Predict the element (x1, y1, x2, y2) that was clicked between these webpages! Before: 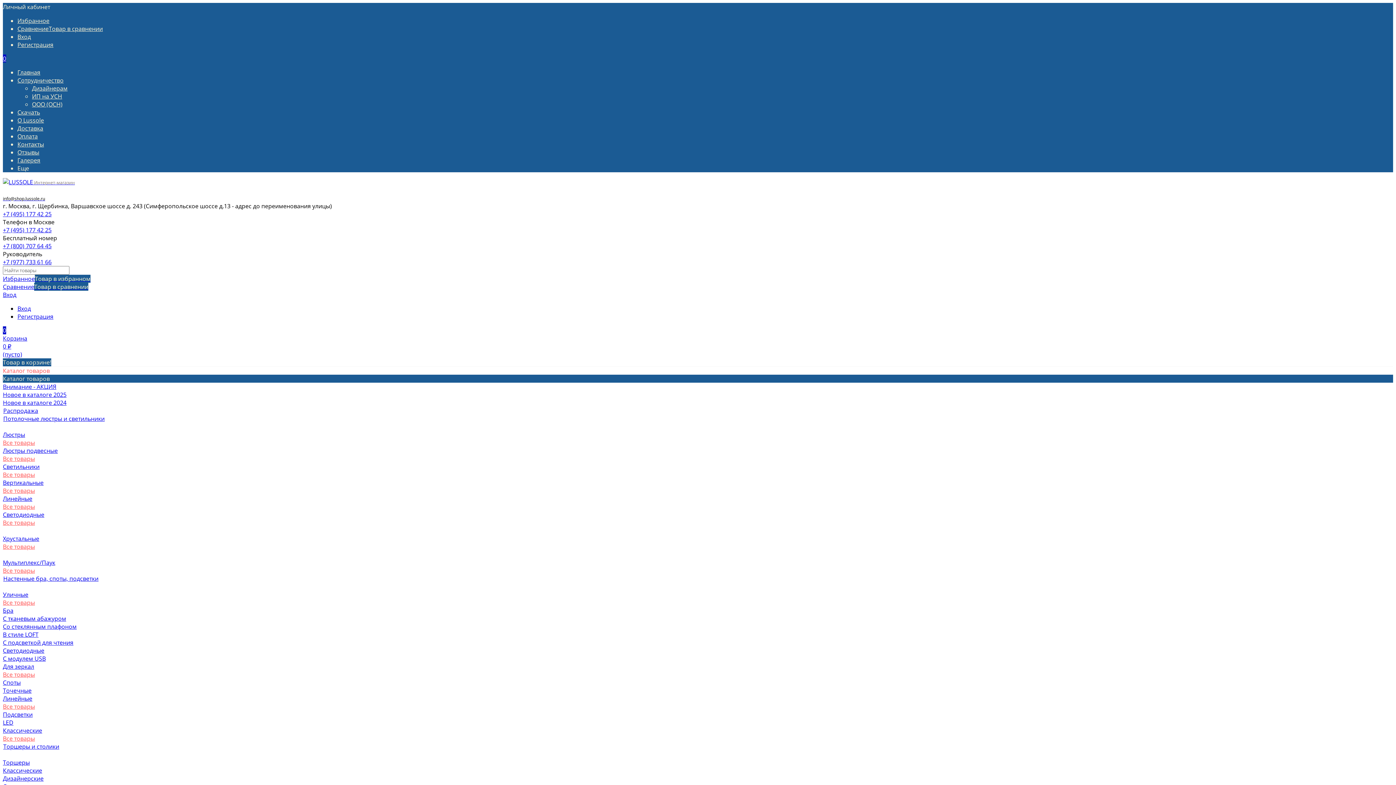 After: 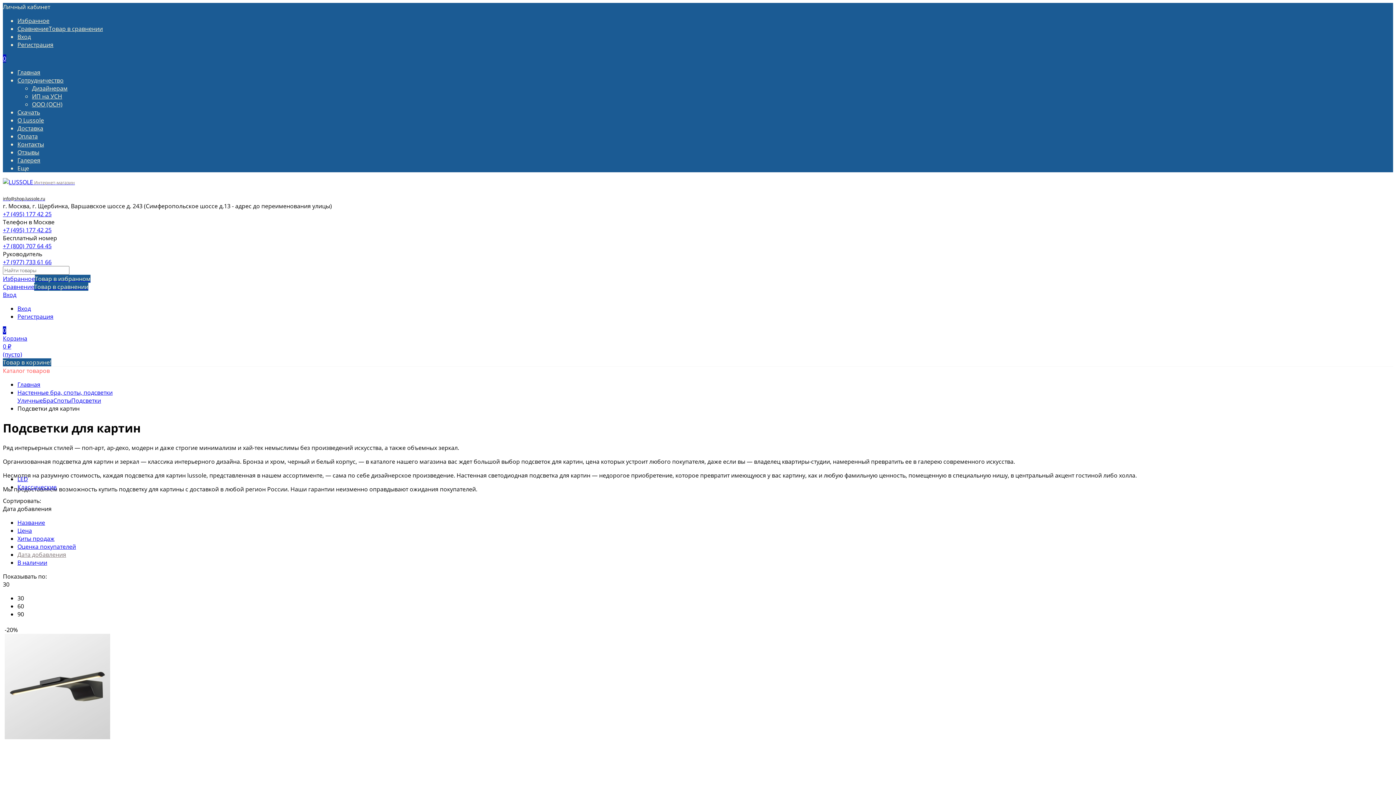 Action: label: Все товары bbox: (2, 734, 34, 742)